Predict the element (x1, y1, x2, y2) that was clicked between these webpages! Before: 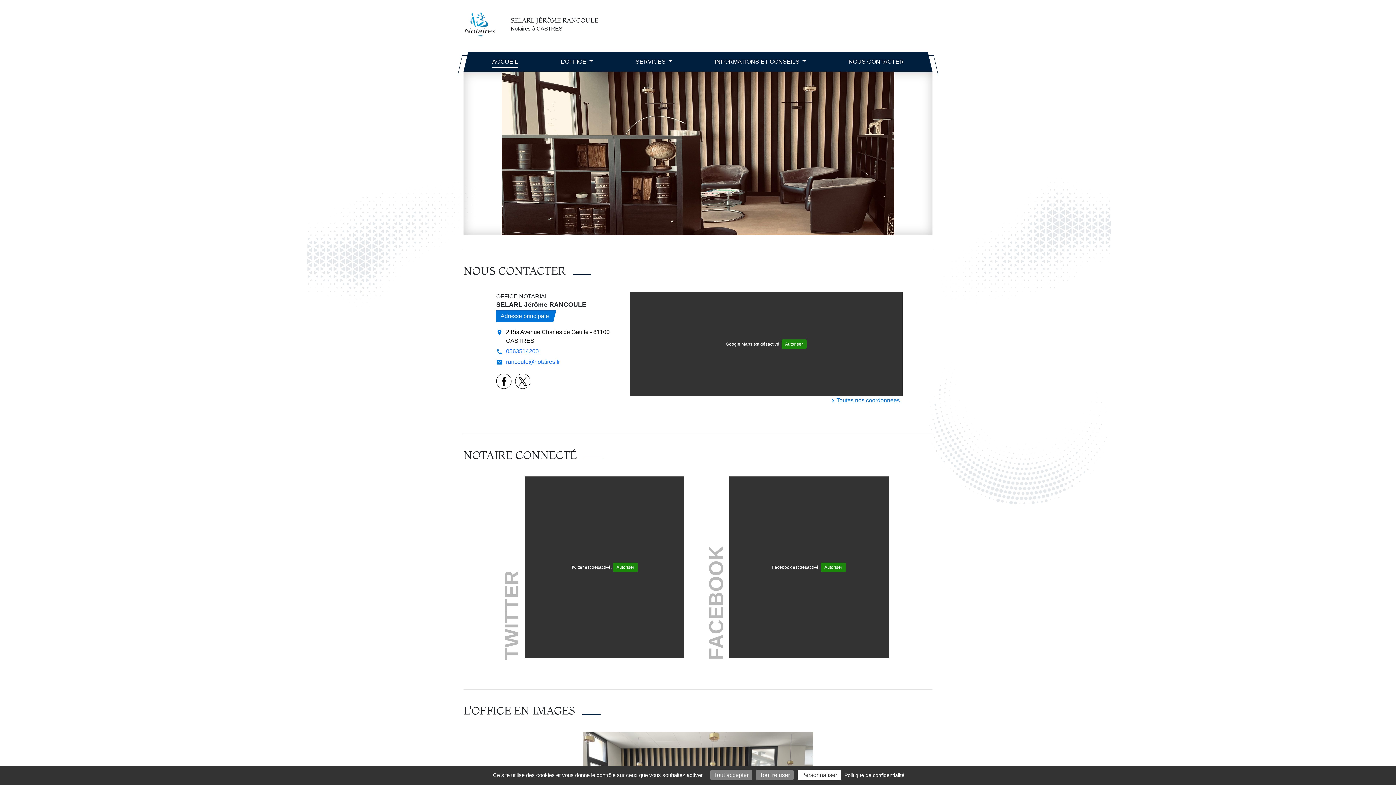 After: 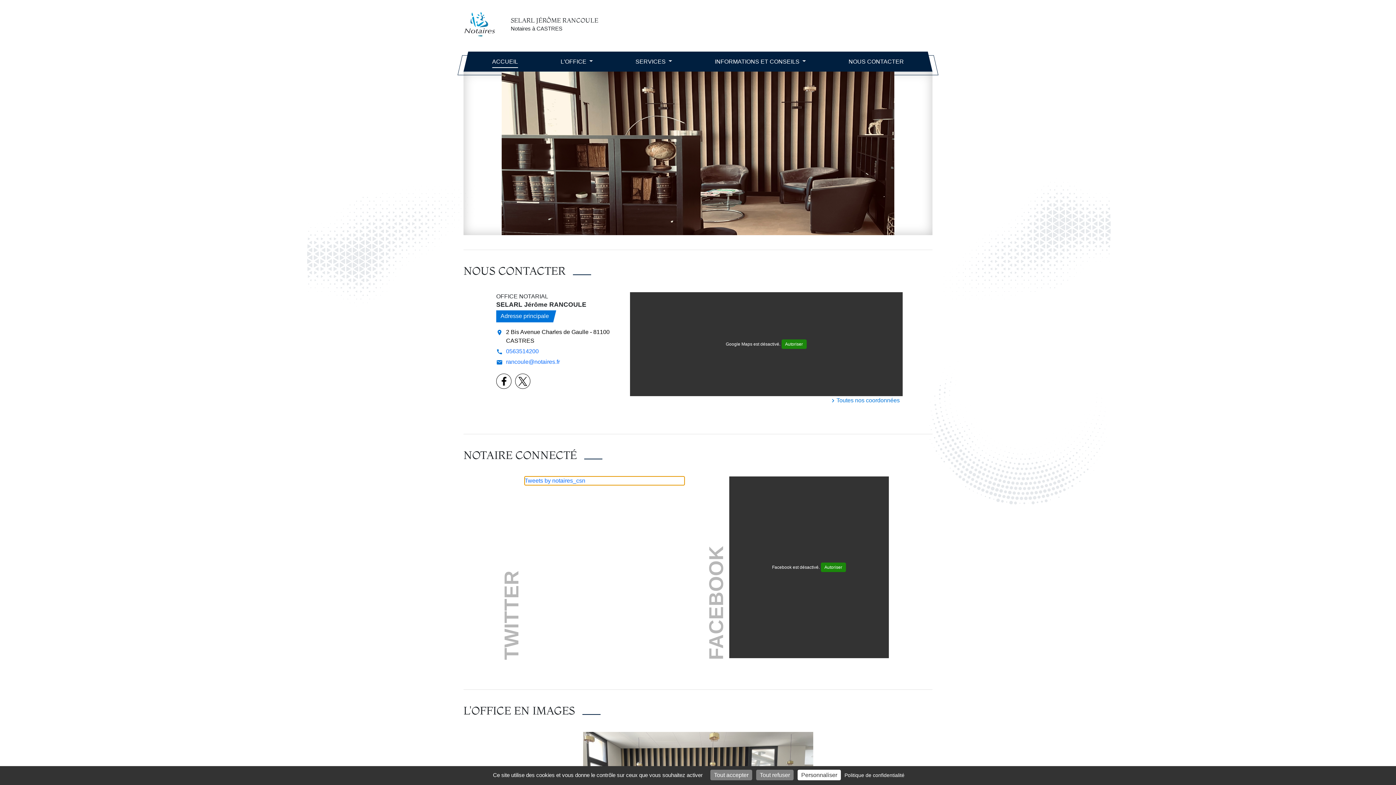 Action: bbox: (613, 562, 638, 572) label: Autoriser